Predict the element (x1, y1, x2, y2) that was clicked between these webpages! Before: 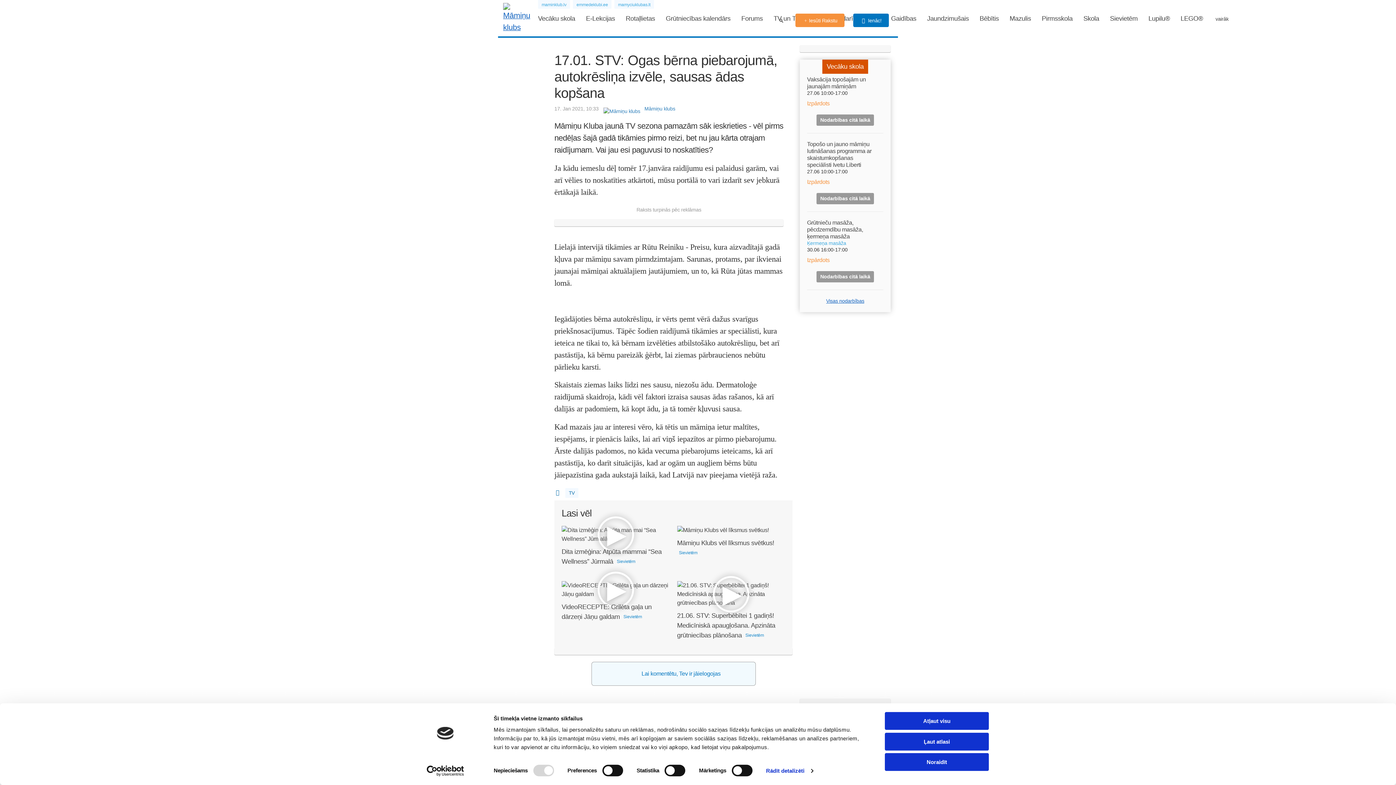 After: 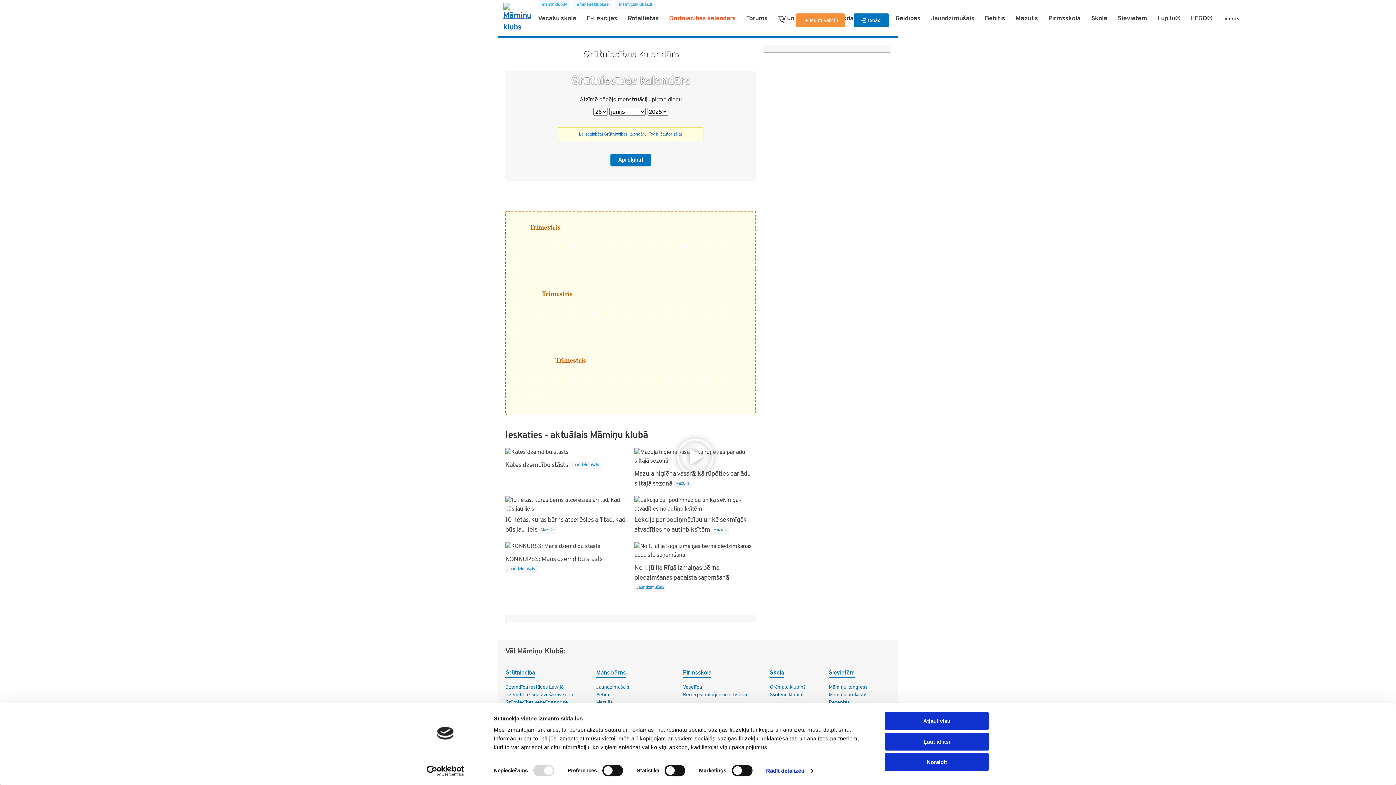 Action: bbox: (666, 13, 730, 23) label: Grūtniecības kalendārs